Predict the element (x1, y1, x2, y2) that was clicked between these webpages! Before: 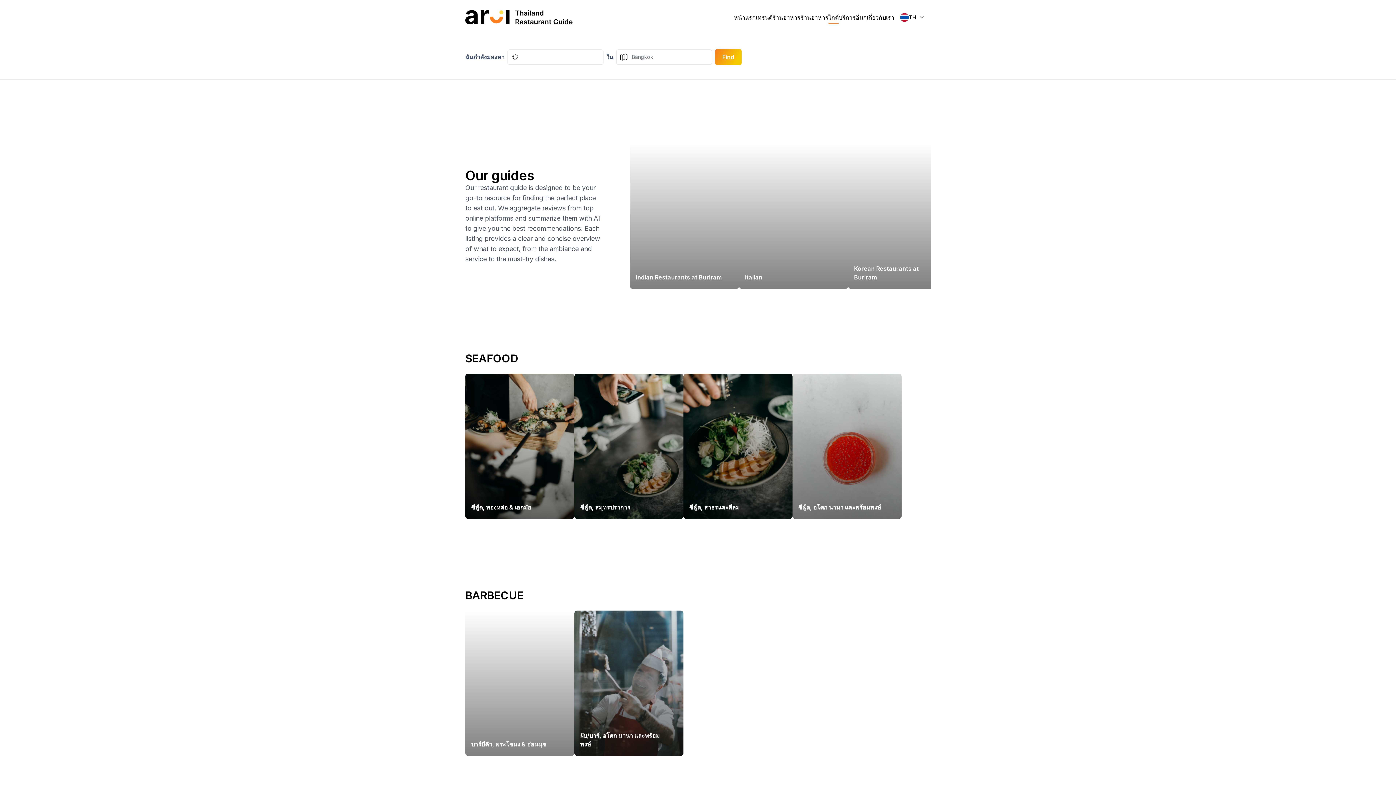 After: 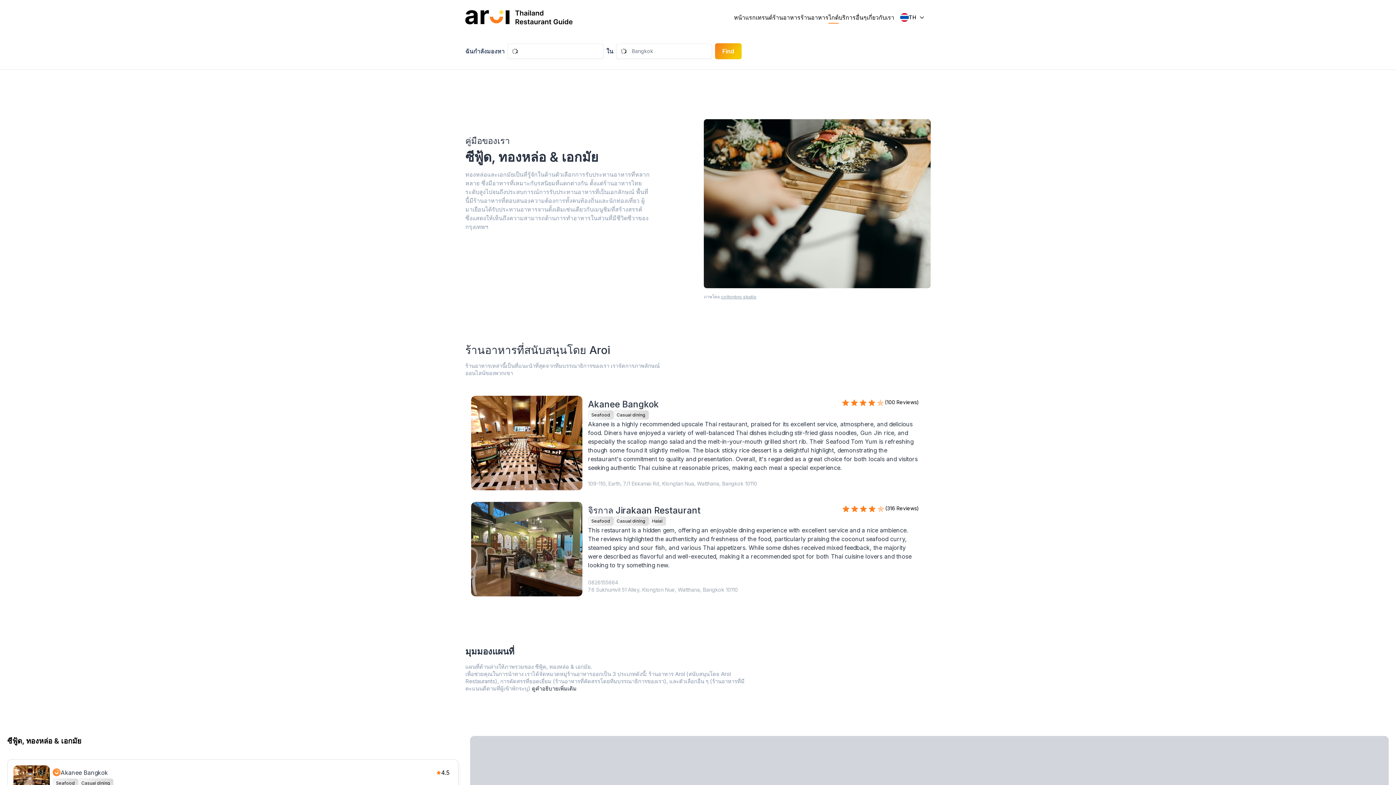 Action: label: ซีฟู้ด, ทองหล่อ & เอกมัย bbox: (465, 373, 574, 519)